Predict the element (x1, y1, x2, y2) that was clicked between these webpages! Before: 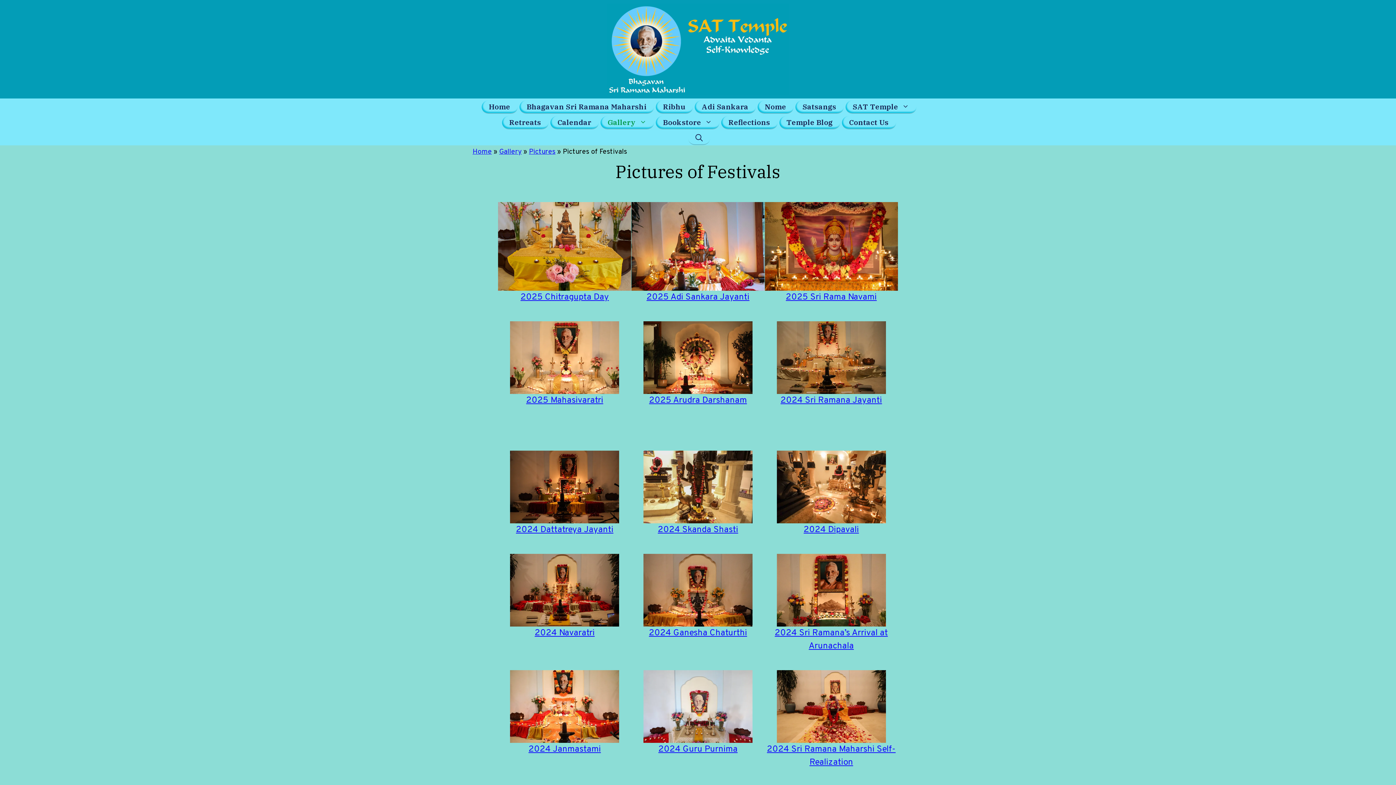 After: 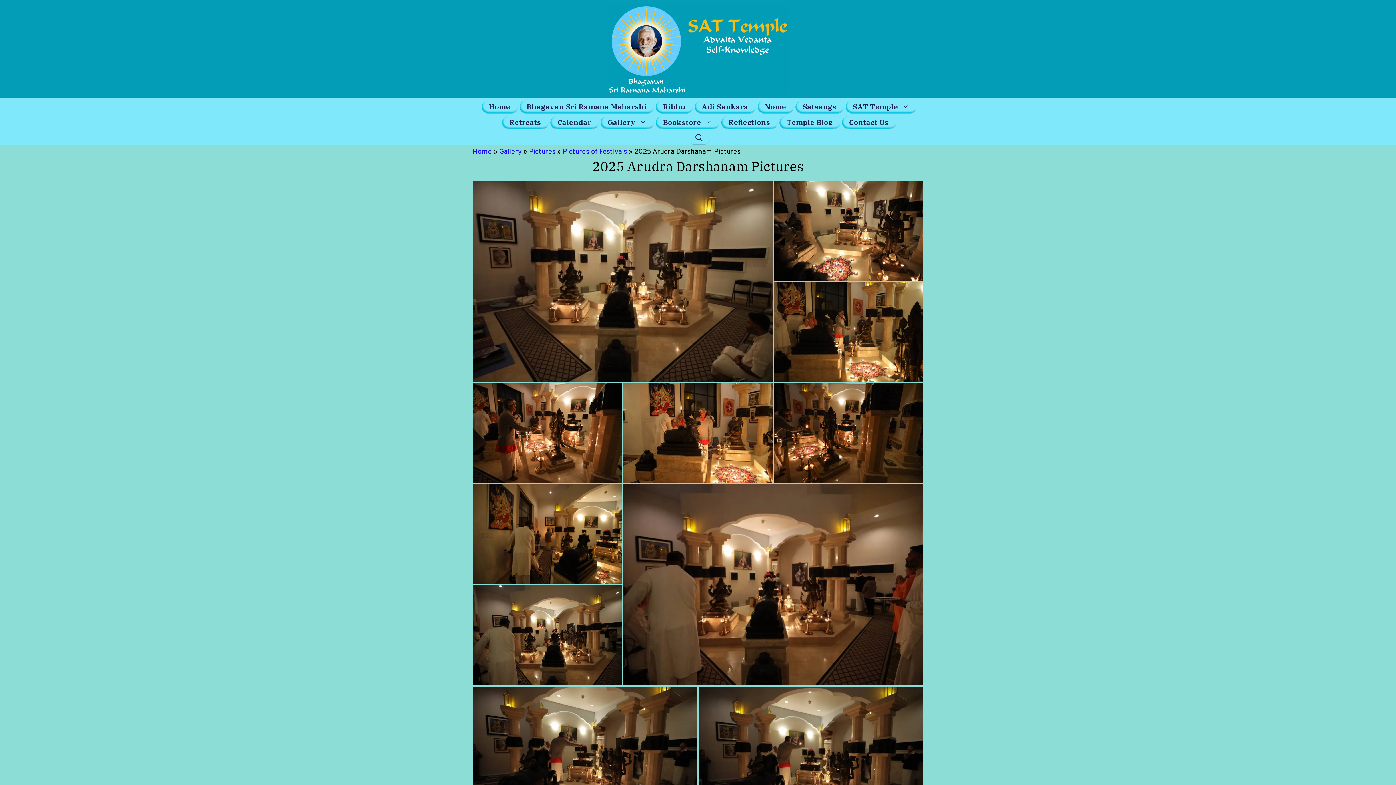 Action: label: 2025 Arudra Darshanam bbox: (649, 395, 747, 406)